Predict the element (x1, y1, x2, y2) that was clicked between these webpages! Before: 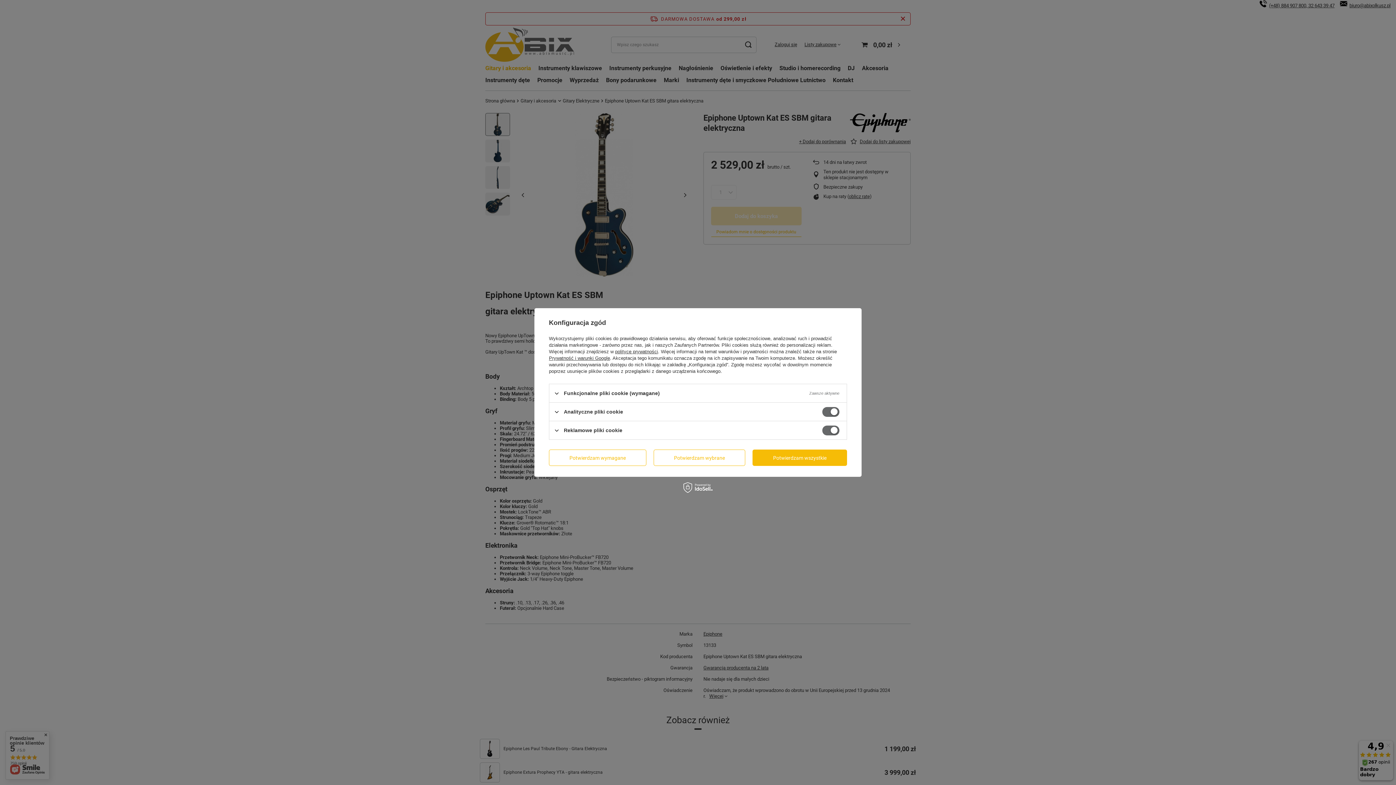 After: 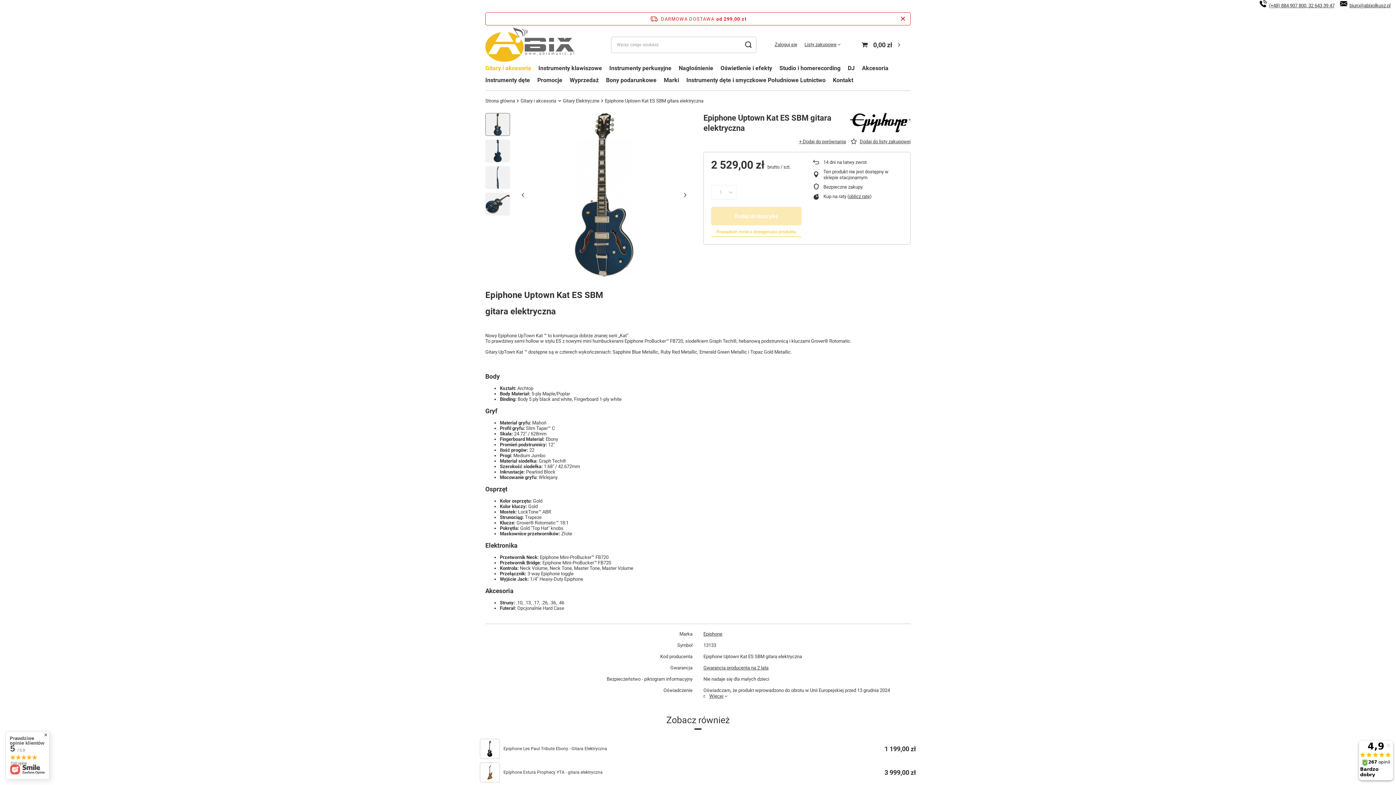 Action: label: Potwierdzam wszystkie bbox: (752, 449, 847, 466)